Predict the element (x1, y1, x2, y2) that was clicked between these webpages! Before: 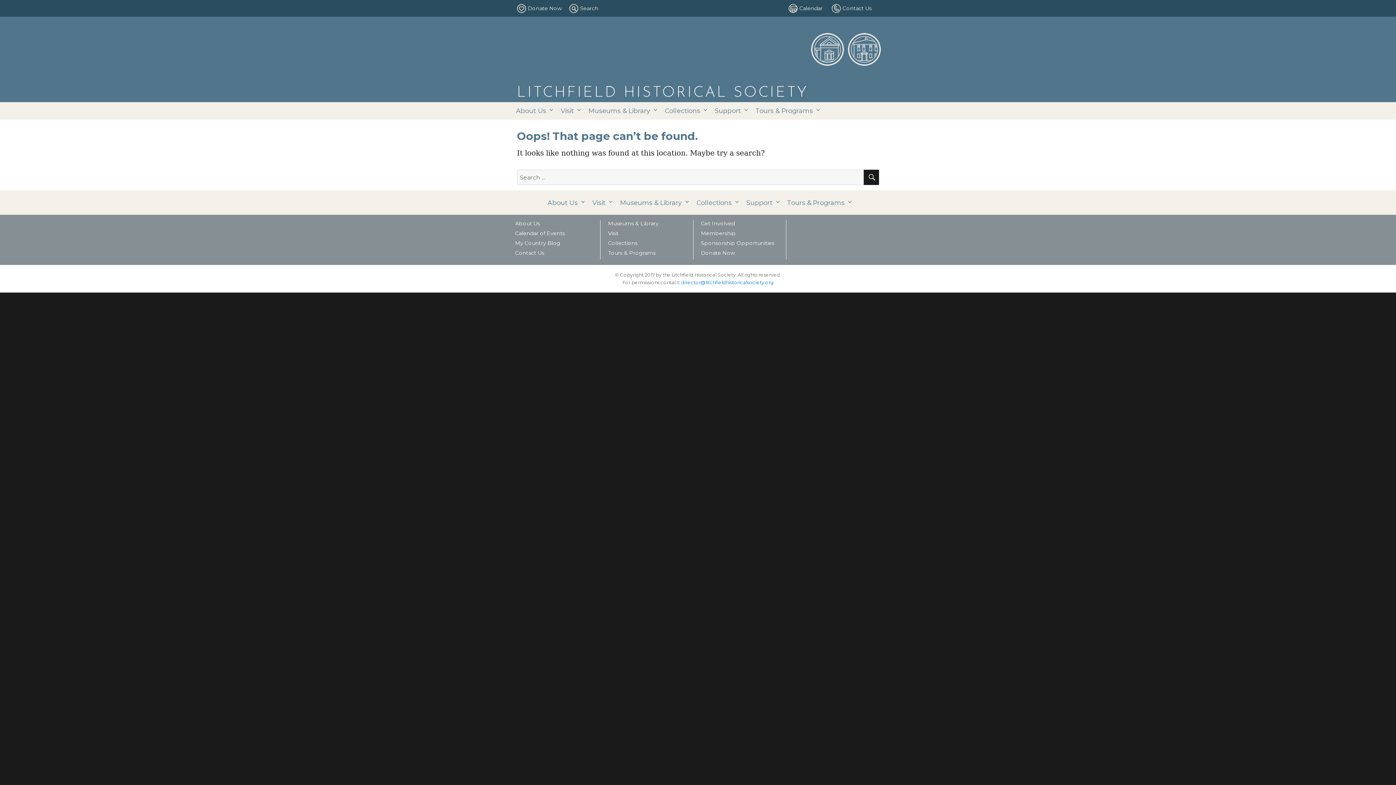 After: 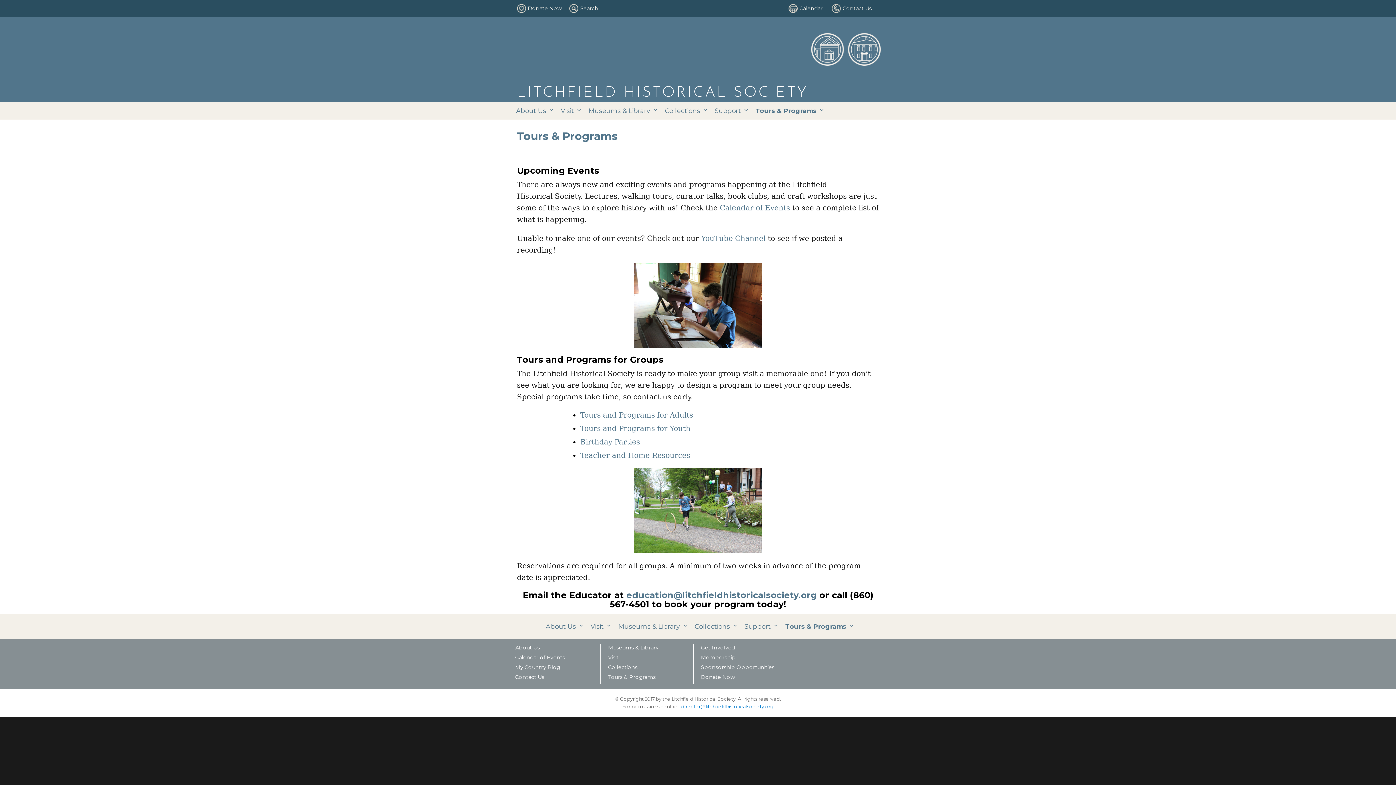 Action: bbox: (608, 249, 655, 256) label: Tours & Programs